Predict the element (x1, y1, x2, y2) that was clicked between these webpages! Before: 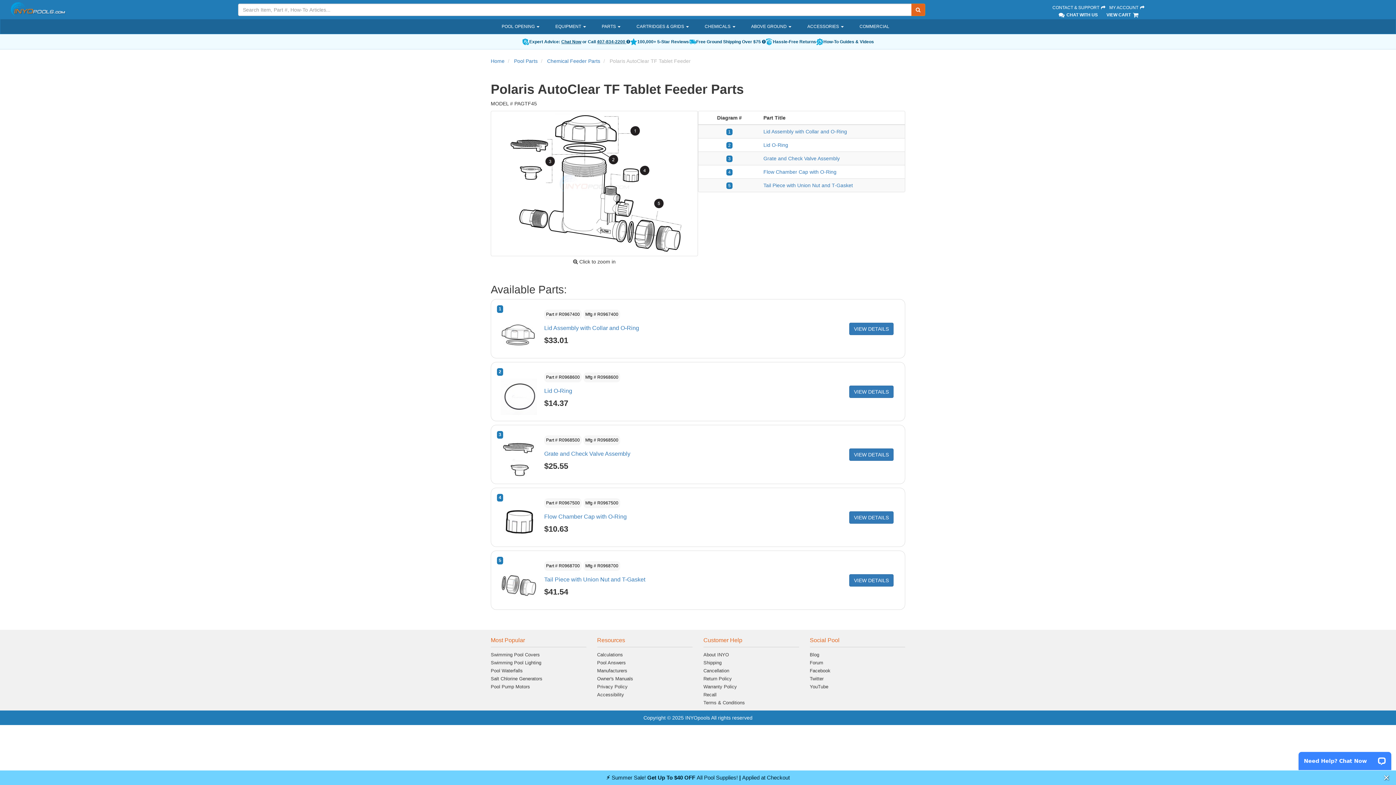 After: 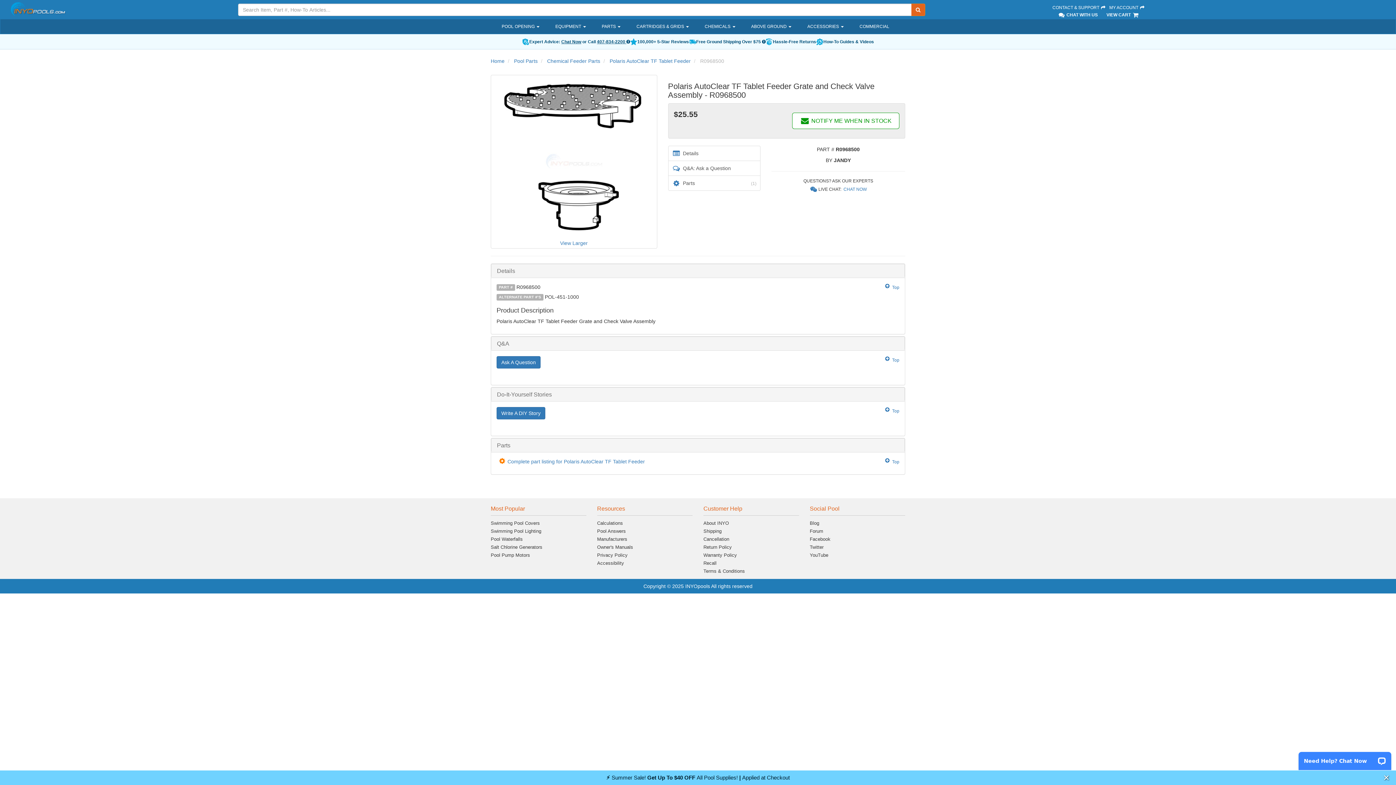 Action: bbox: (544, 450, 630, 457) label: Grate and Check Valve Assembly